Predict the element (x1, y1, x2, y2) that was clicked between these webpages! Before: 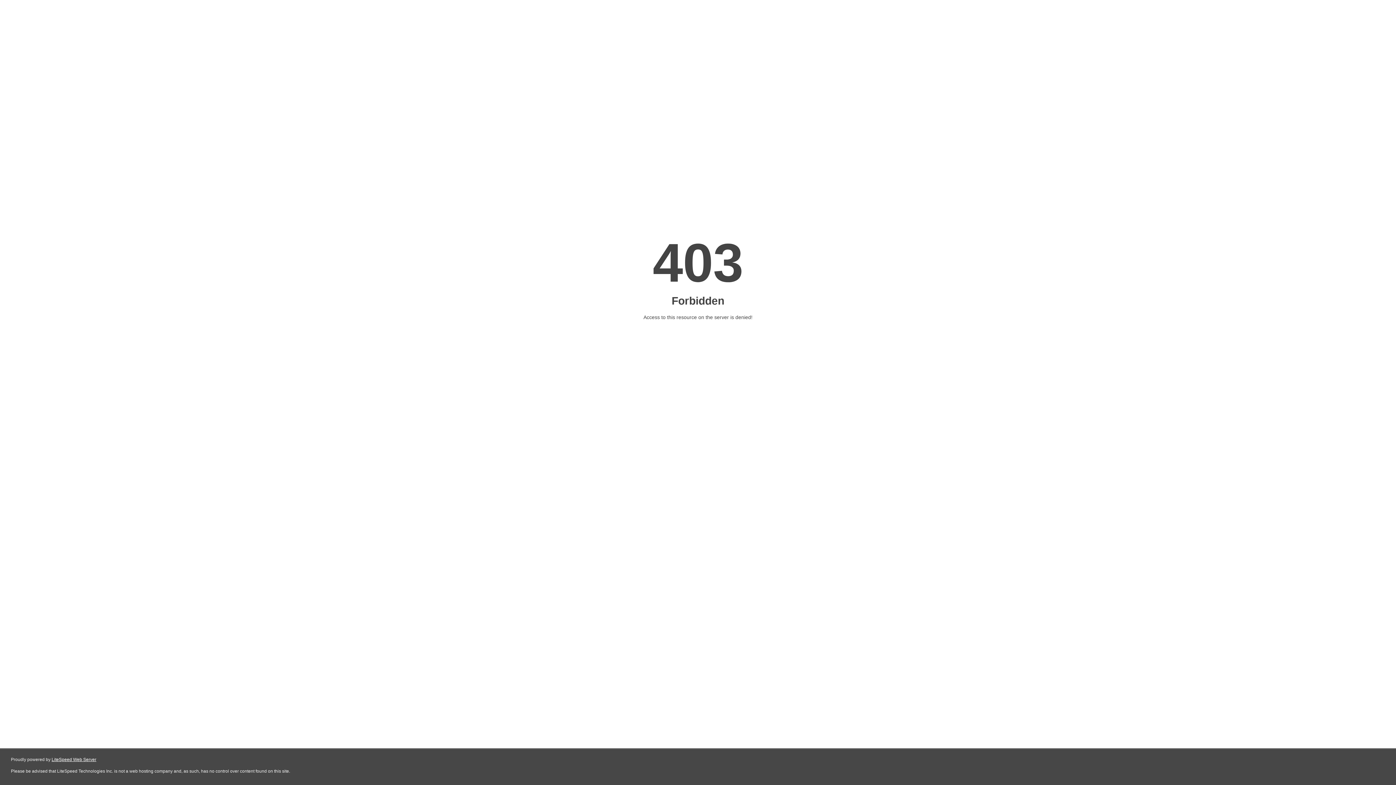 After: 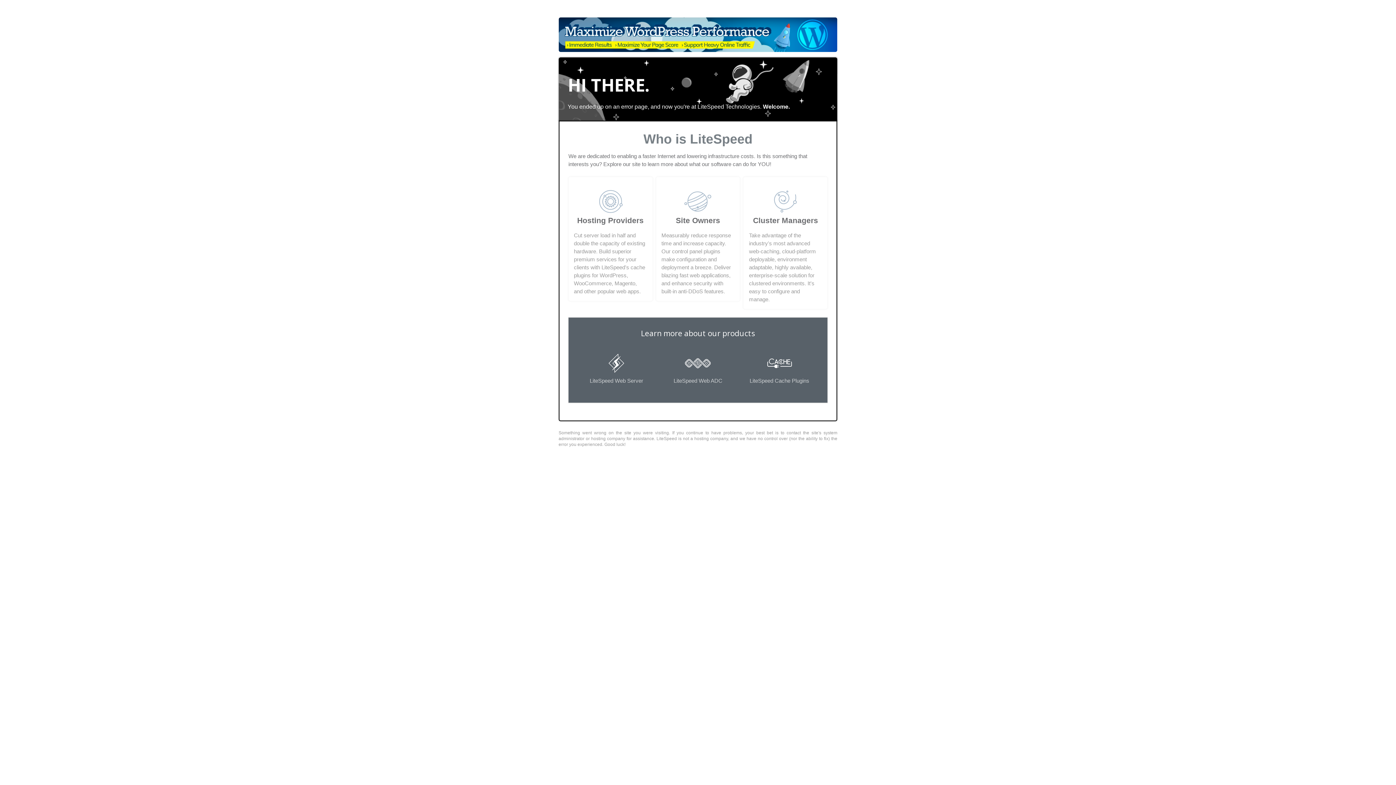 Action: label: LiteSpeed Web Server bbox: (51, 757, 96, 762)